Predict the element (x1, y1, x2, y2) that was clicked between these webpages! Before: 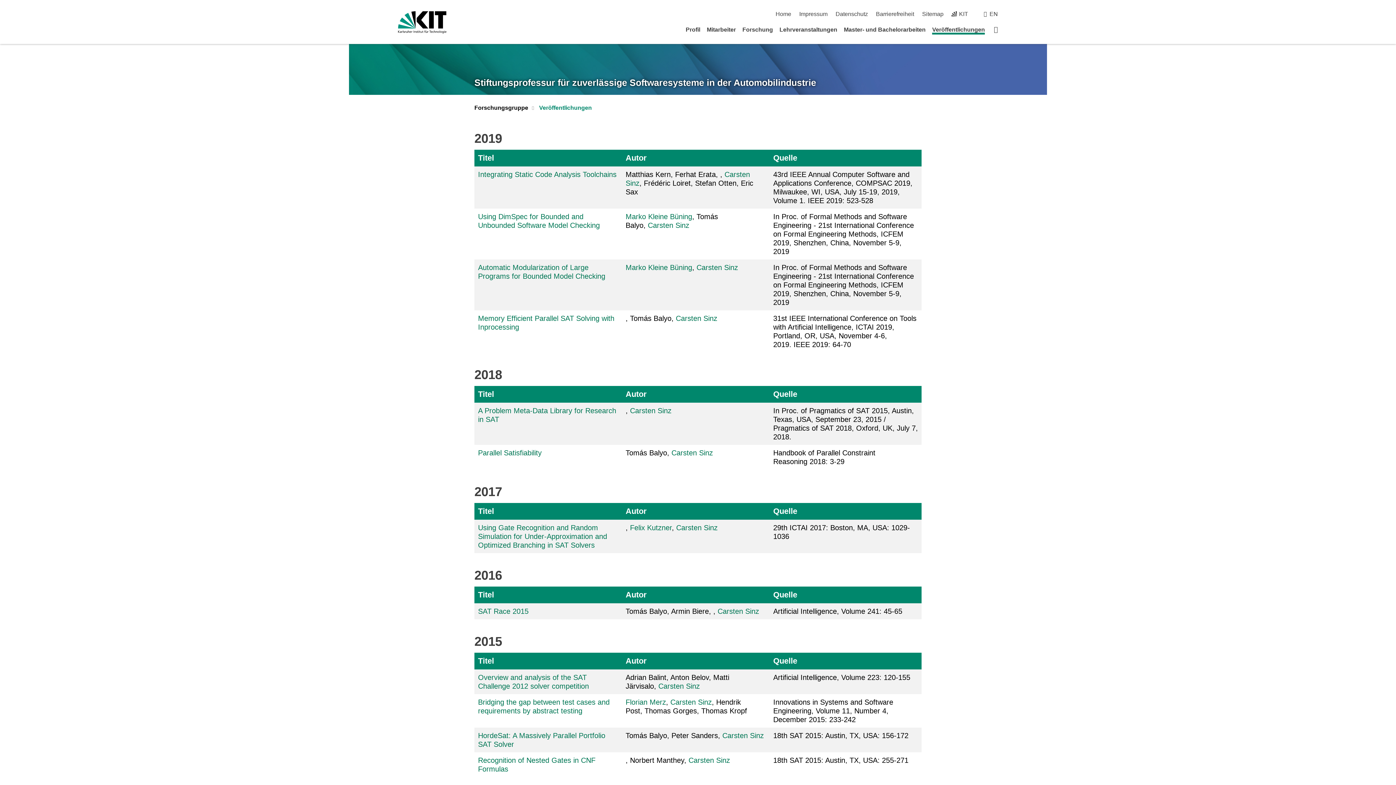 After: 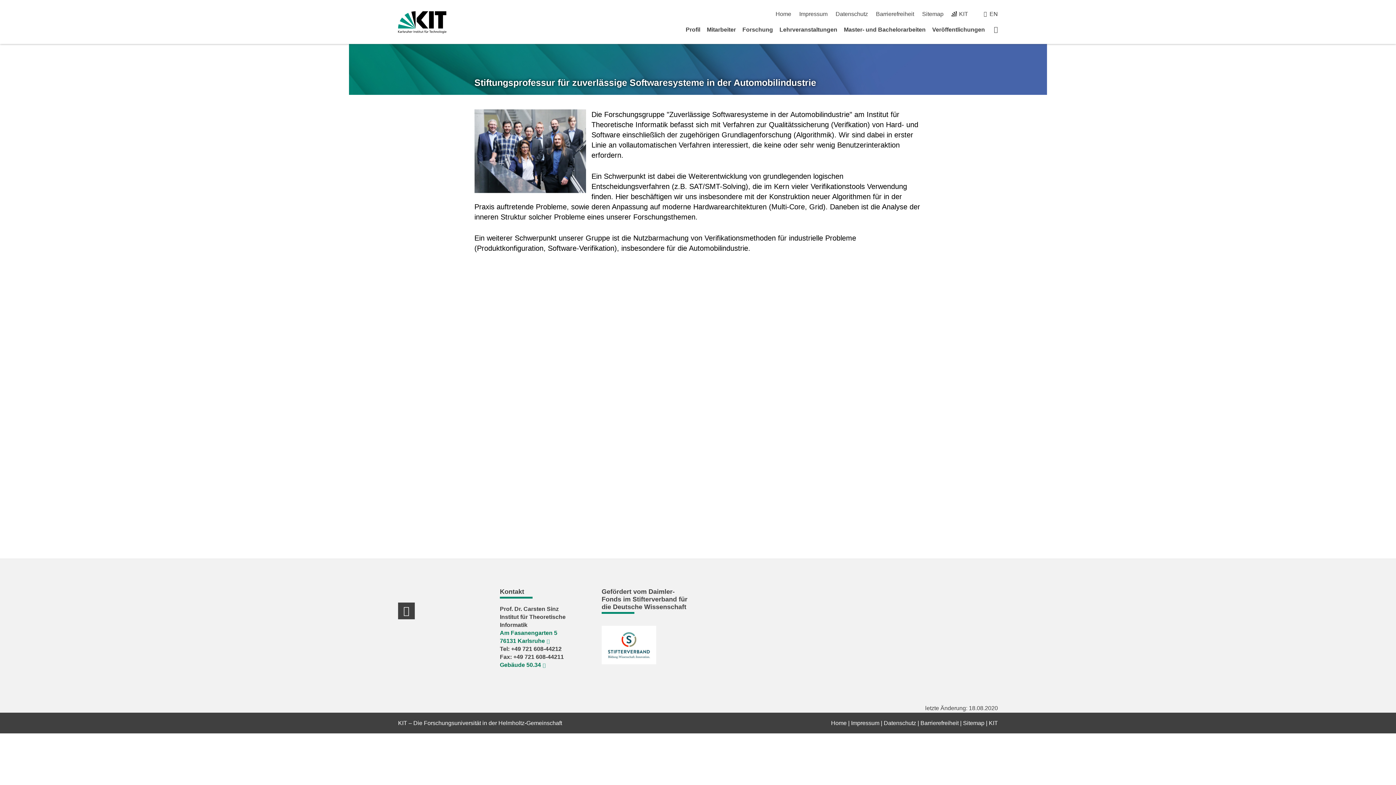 Action: bbox: (474, 104, 528, 112) label: Forschungsgruppe